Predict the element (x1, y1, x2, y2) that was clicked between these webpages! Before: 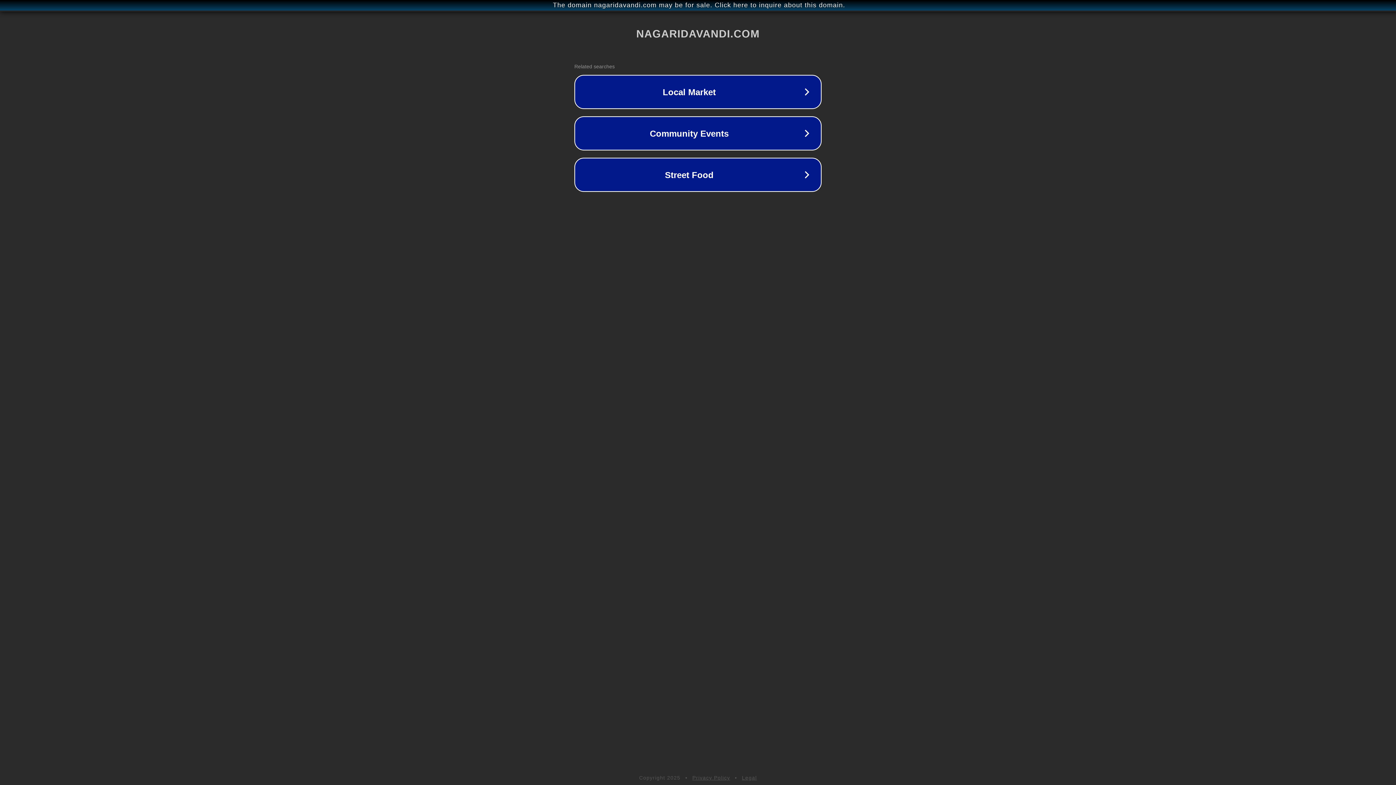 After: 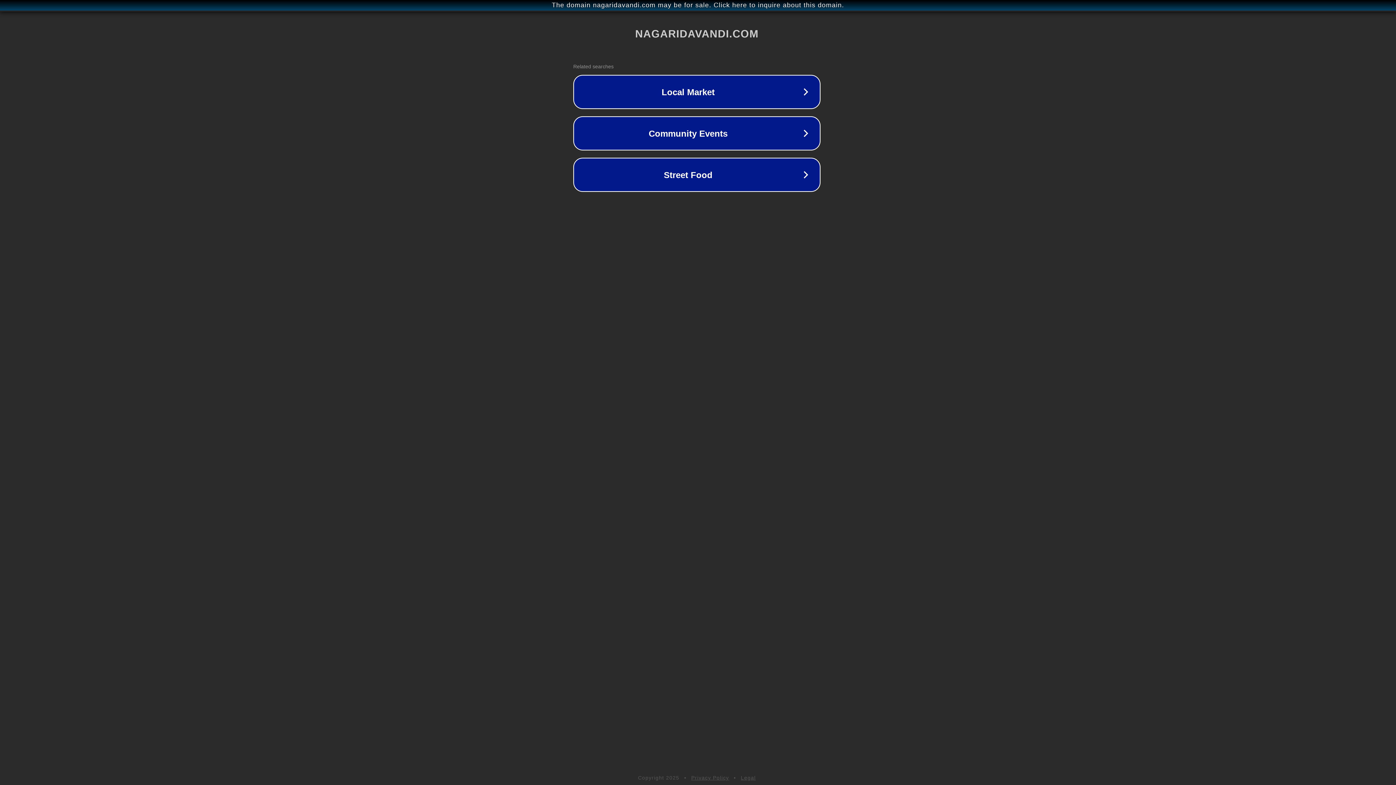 Action: label: The domain nagaridavandi.com may be for sale. Click here to inquire about this domain. bbox: (1, 1, 1397, 9)